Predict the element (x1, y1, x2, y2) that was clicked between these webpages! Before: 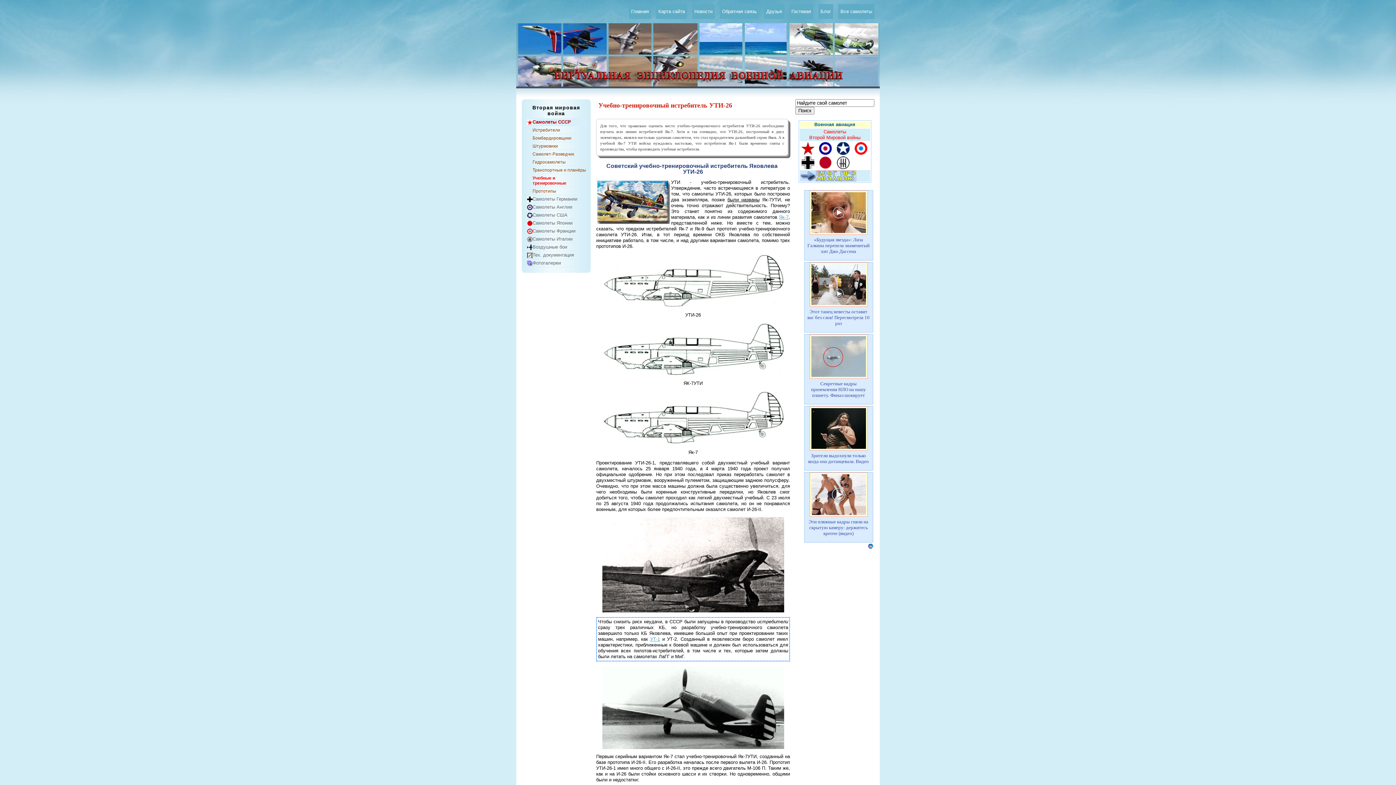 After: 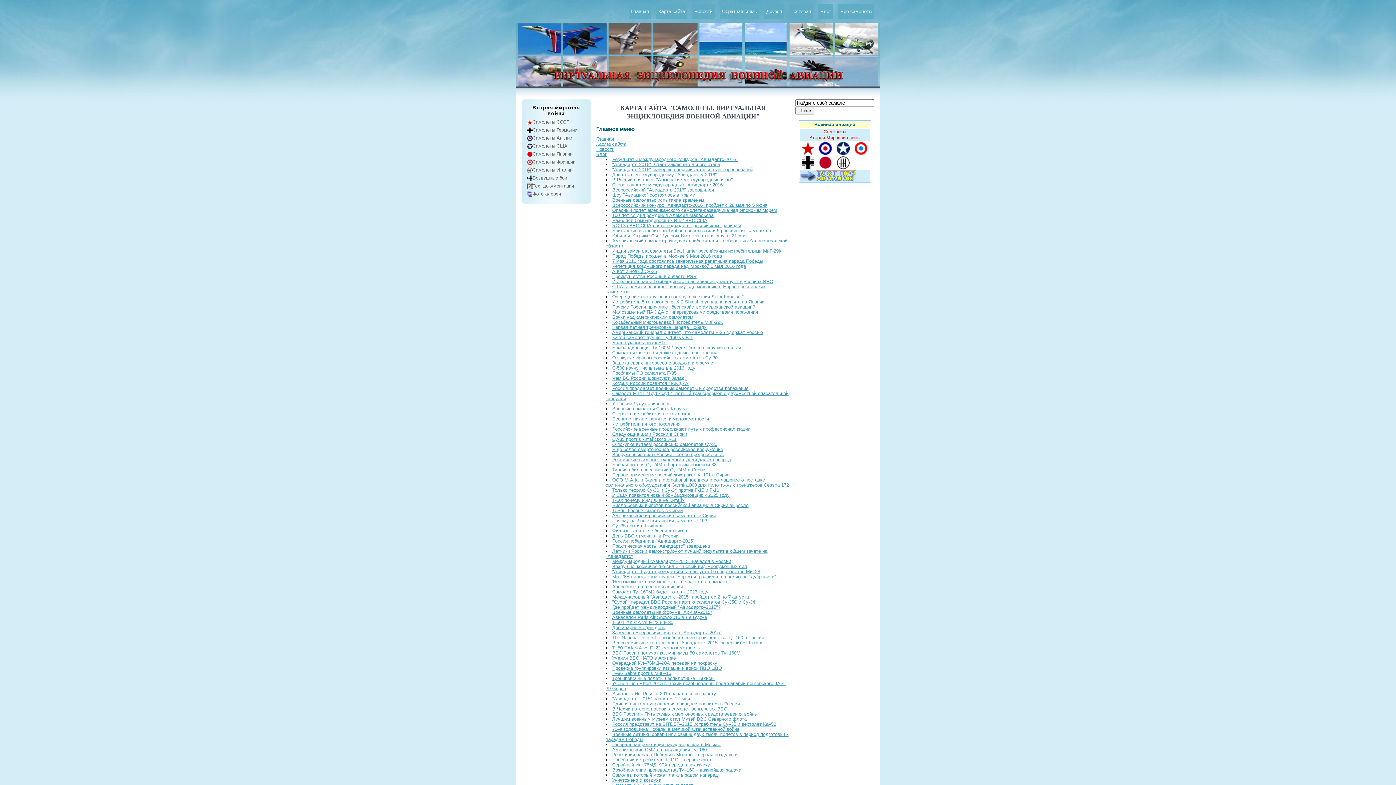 Action: label: Карта сайта bbox: (656, 4, 687, 18)